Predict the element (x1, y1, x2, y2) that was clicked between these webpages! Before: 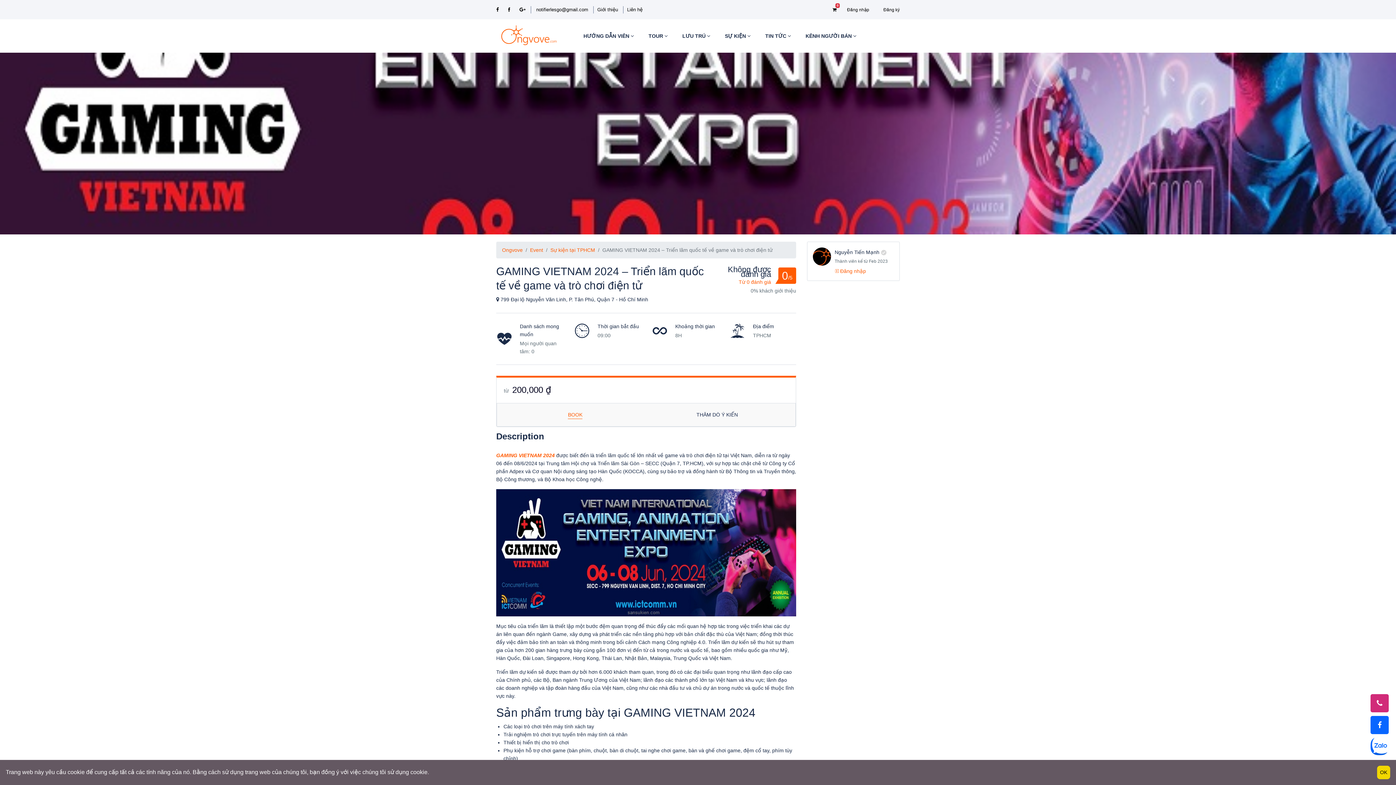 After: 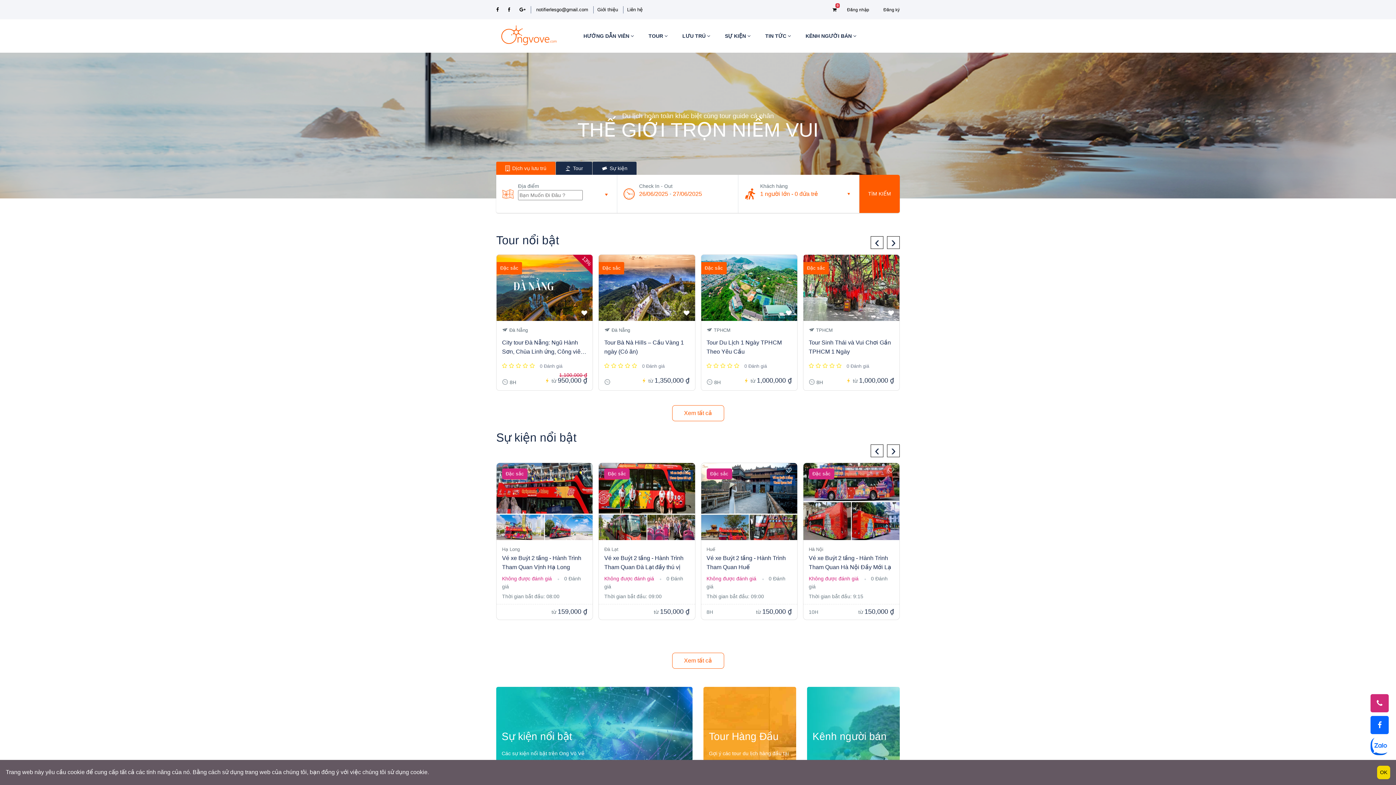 Action: bbox: (496, 24, 561, 47)